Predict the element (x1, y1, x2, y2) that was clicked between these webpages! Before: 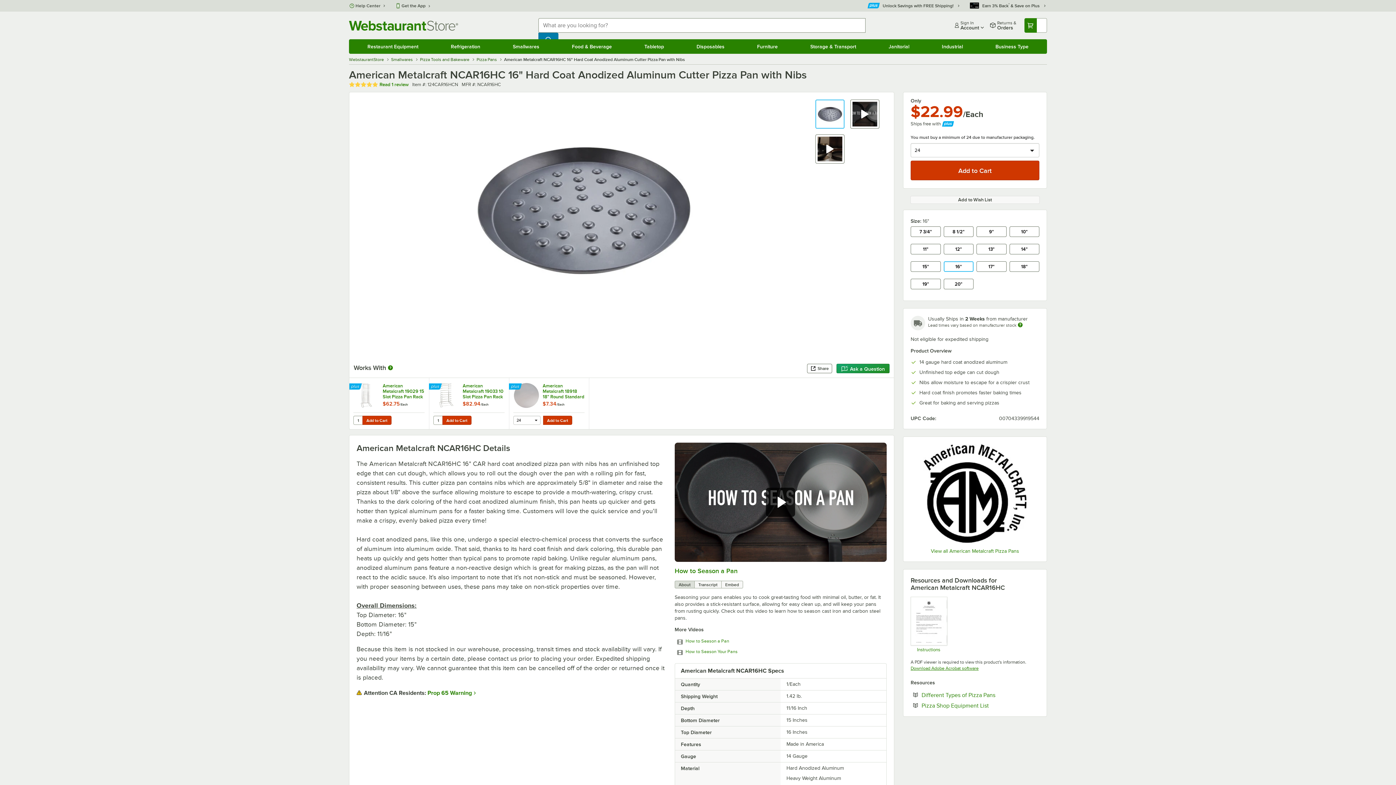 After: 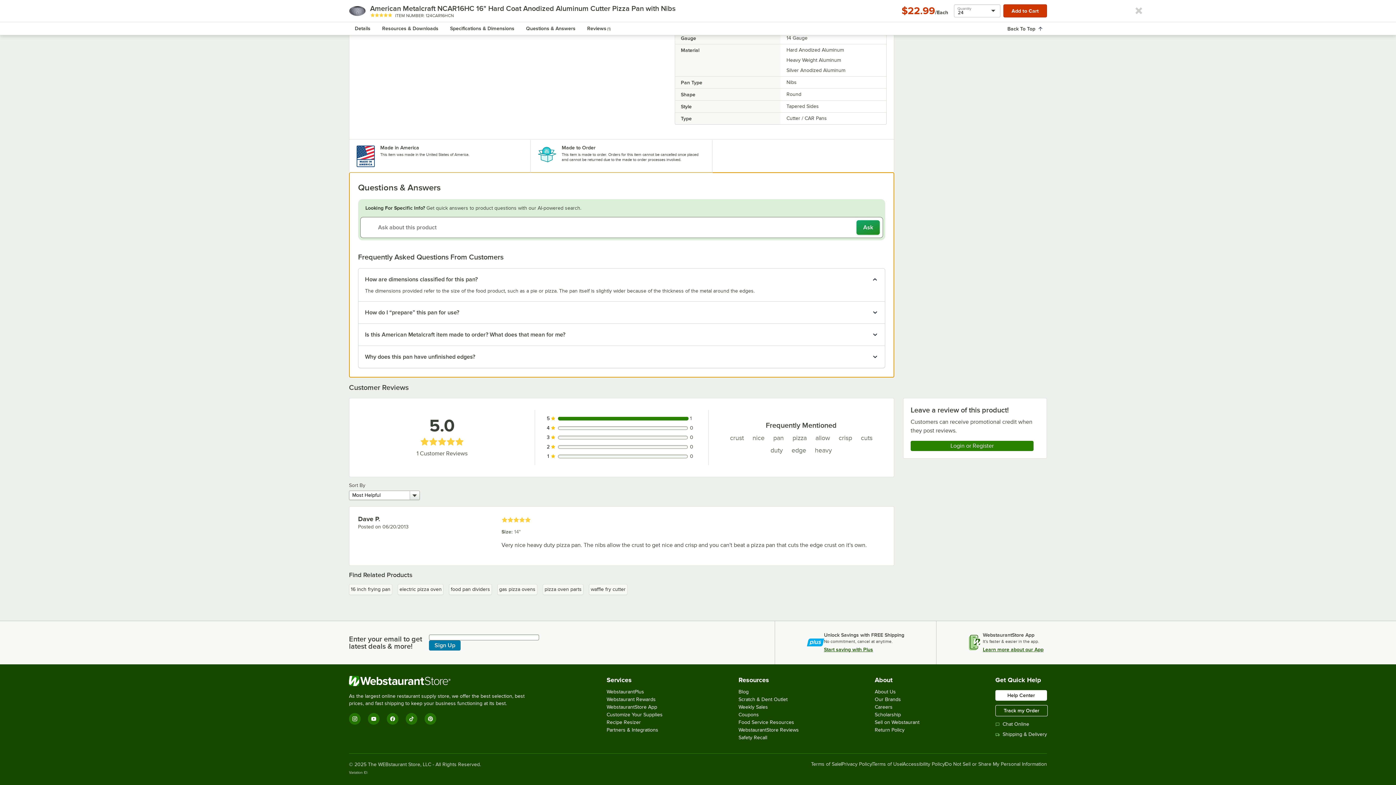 Action: bbox: (836, 364, 889, 373) label: Ask a Question